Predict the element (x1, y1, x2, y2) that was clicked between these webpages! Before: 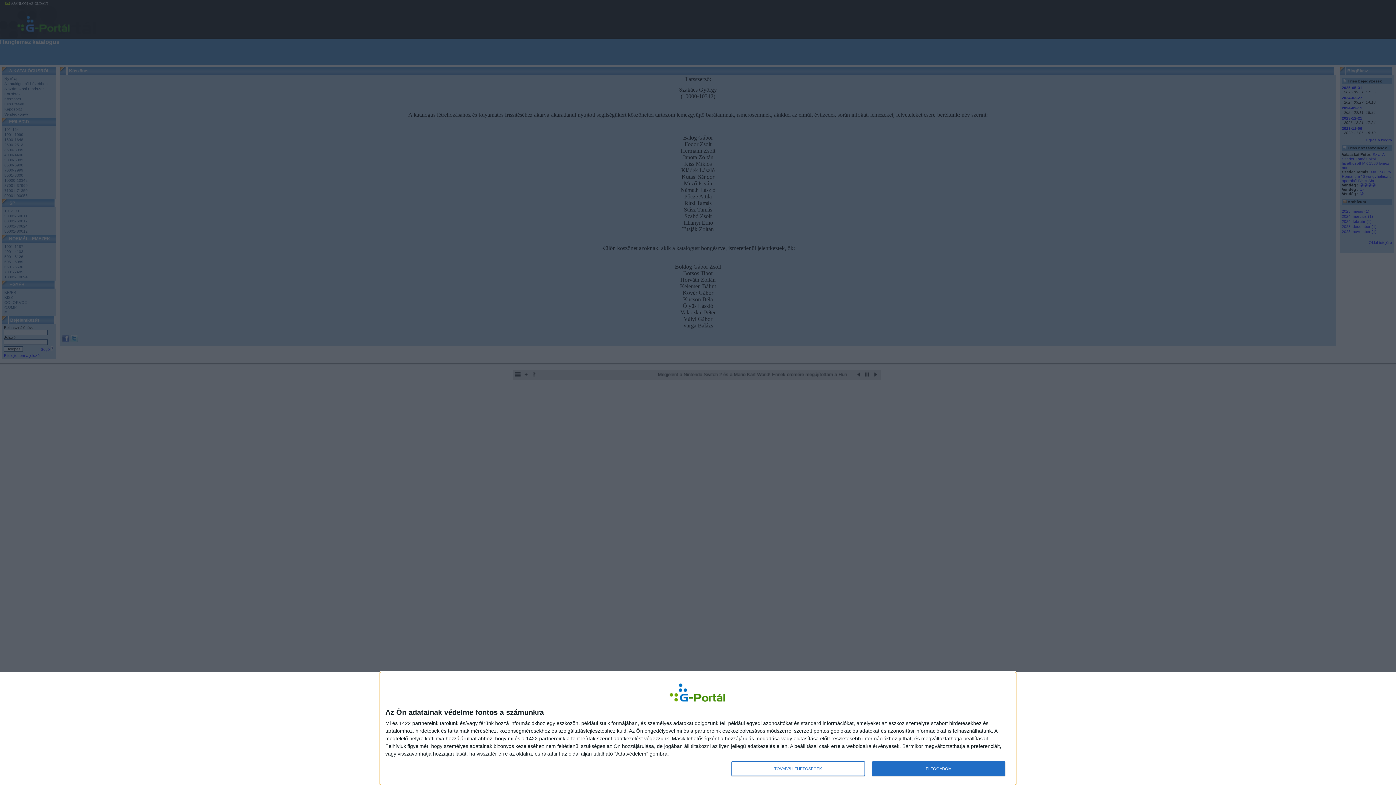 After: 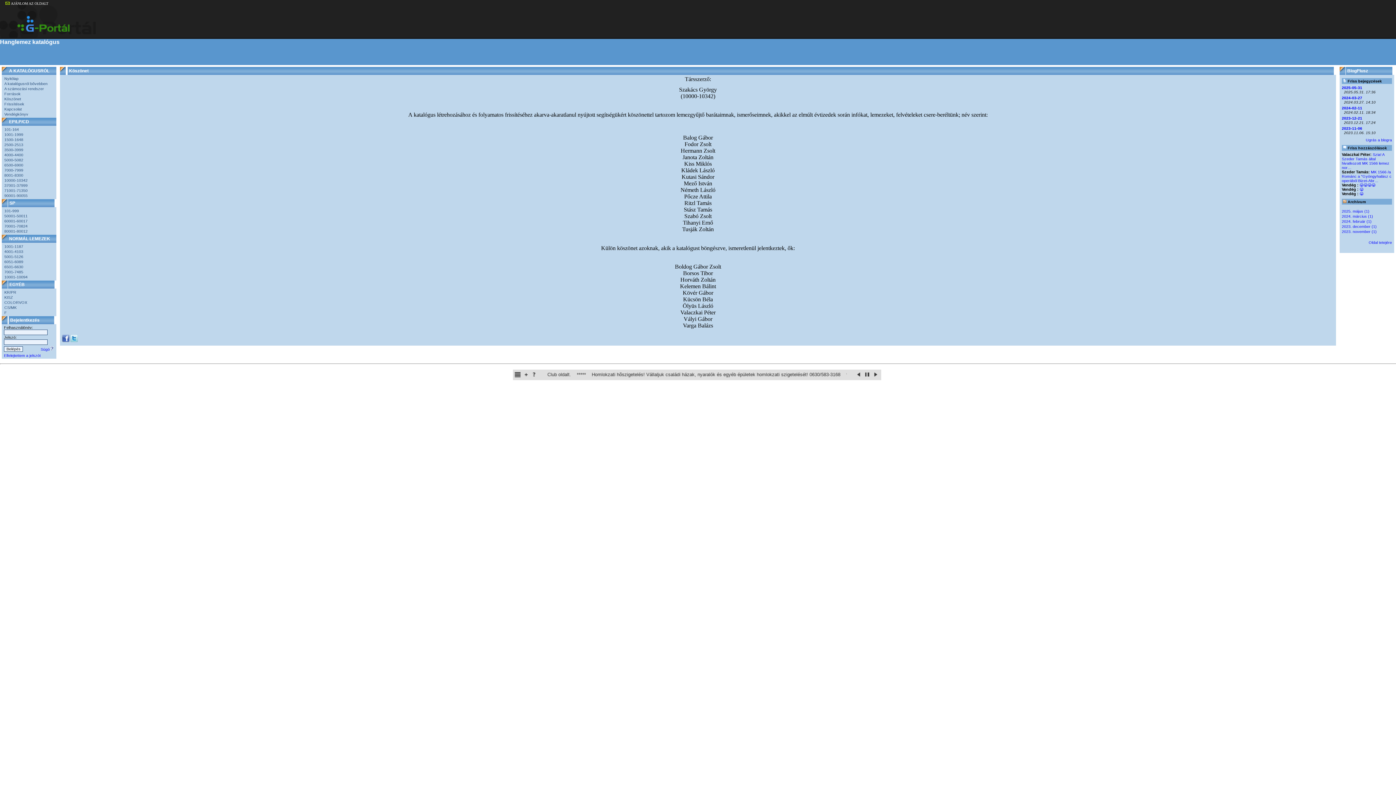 Action: bbox: (872, 761, 1005, 776) label: ELFOGADOM